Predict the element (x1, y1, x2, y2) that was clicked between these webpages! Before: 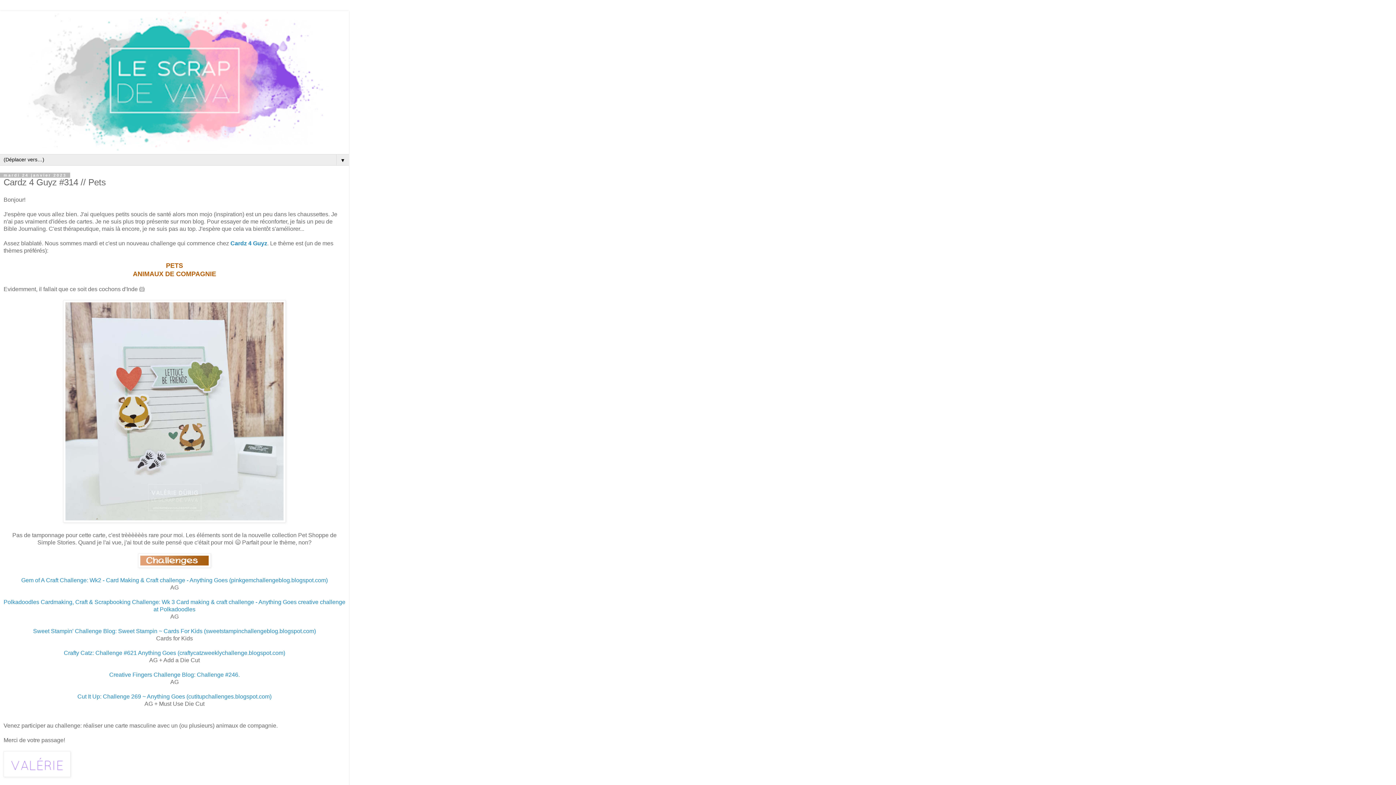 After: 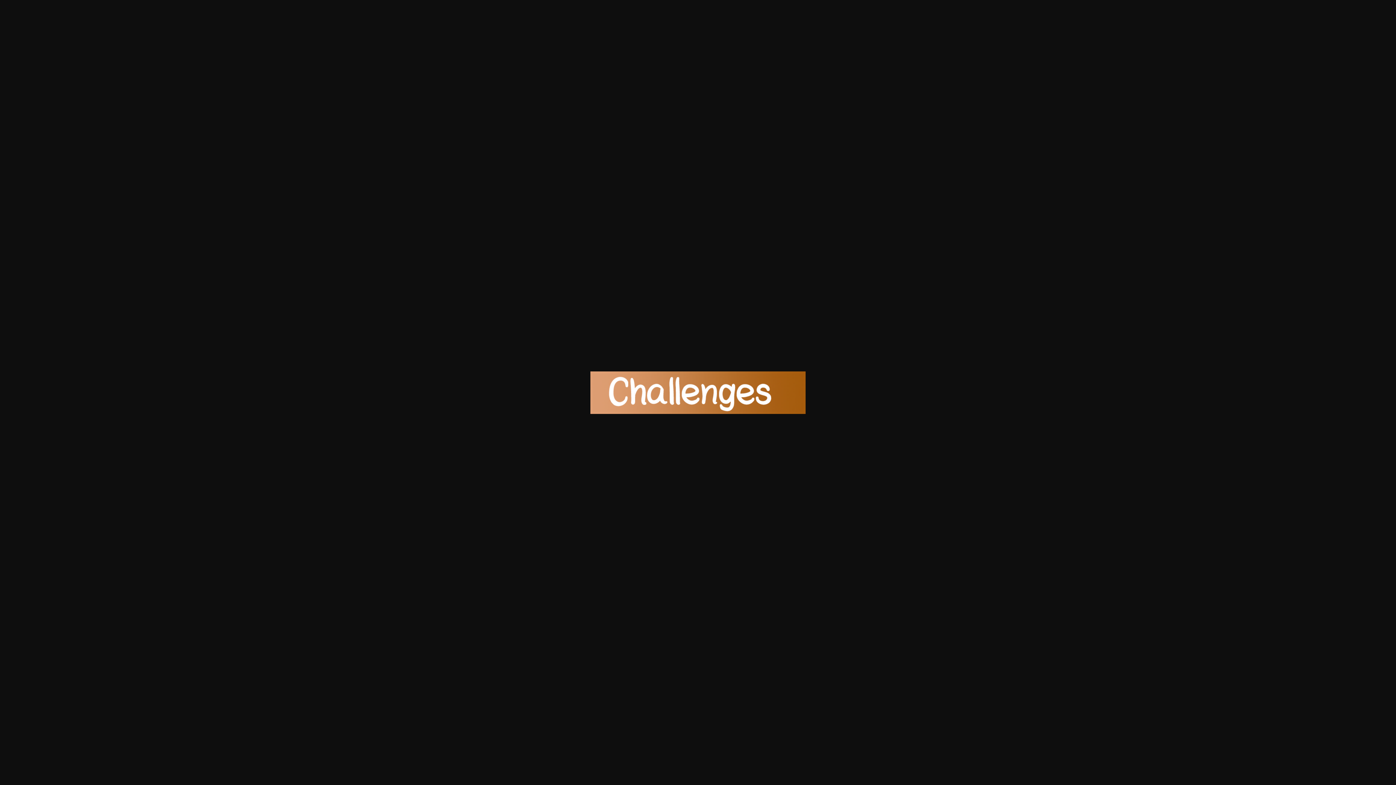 Action: bbox: (138, 562, 210, 569)